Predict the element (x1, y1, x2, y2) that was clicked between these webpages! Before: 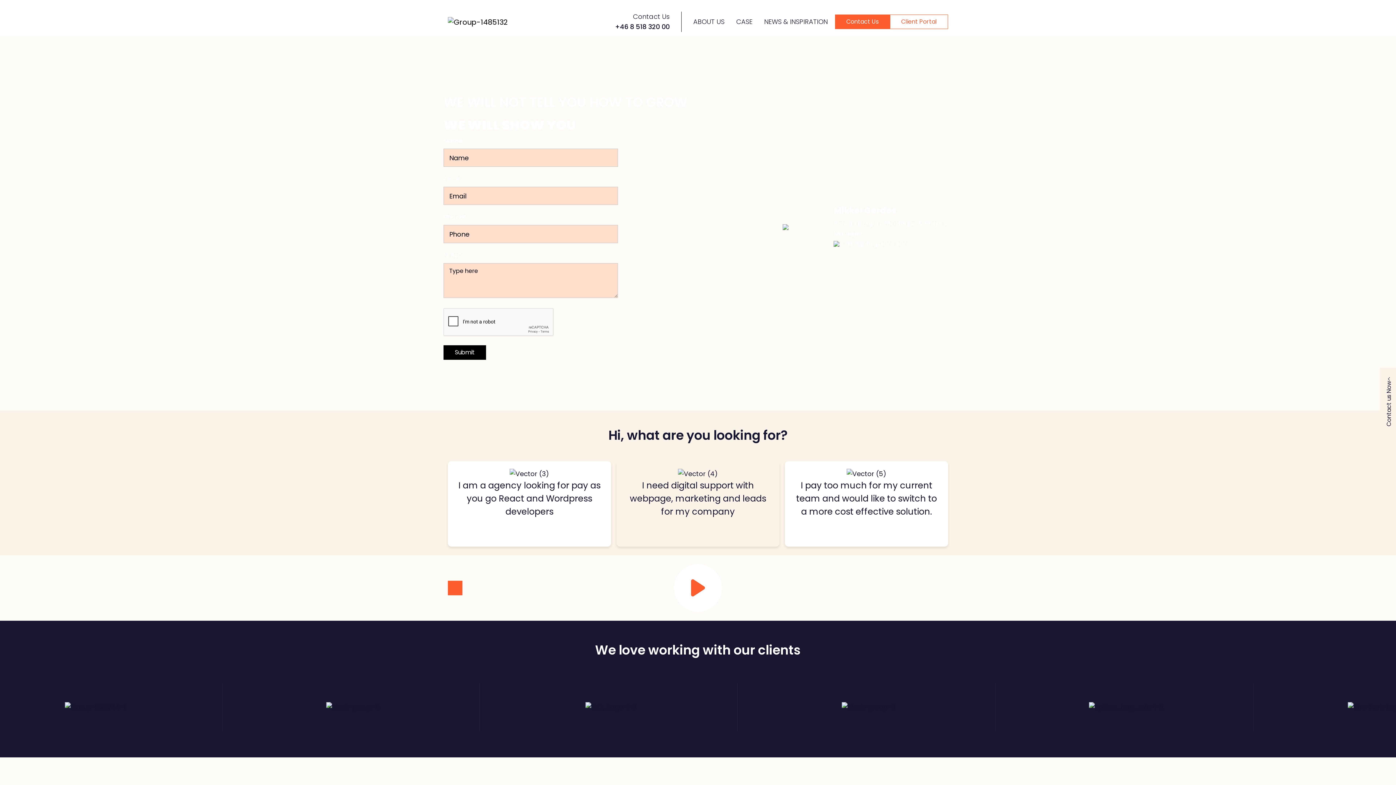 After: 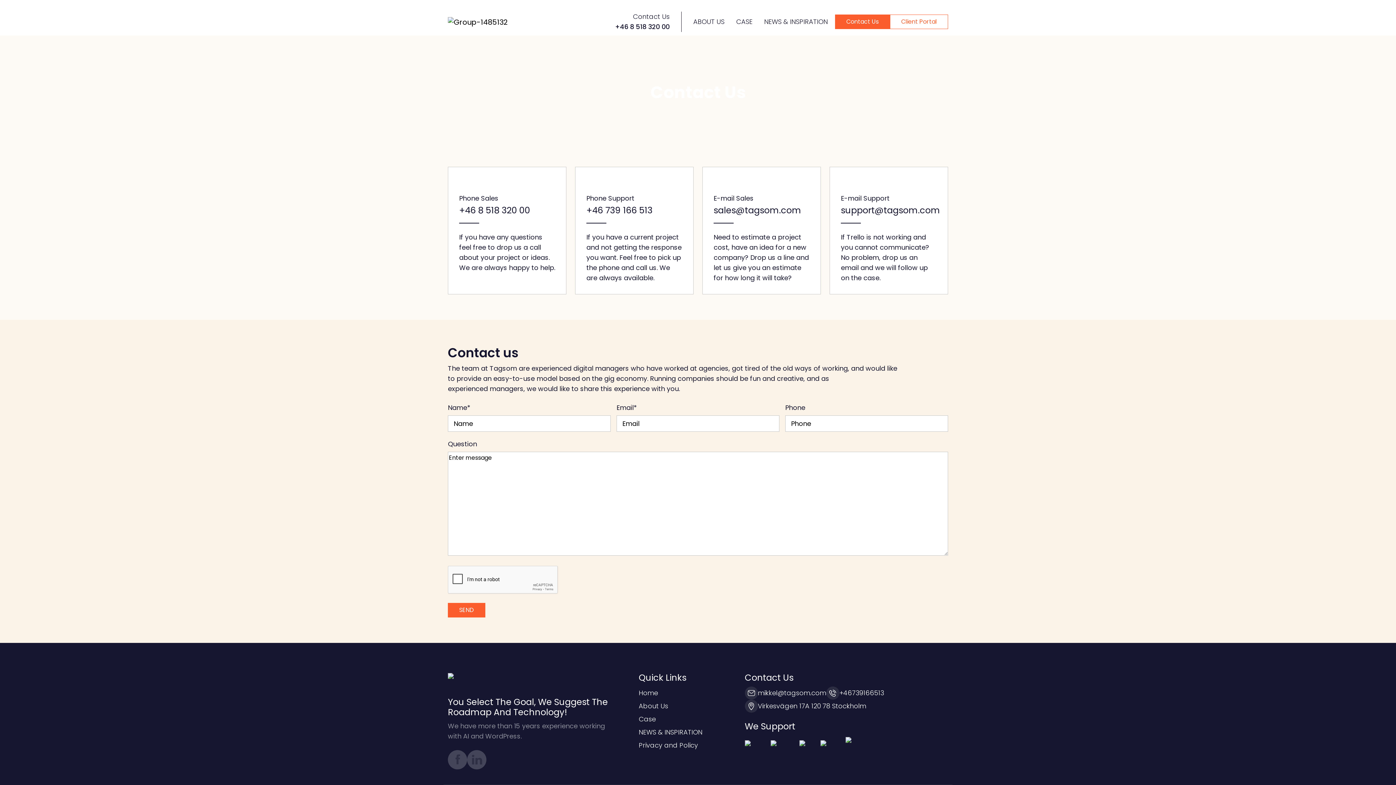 Action: bbox: (835, 14, 890, 29) label: Contact Us